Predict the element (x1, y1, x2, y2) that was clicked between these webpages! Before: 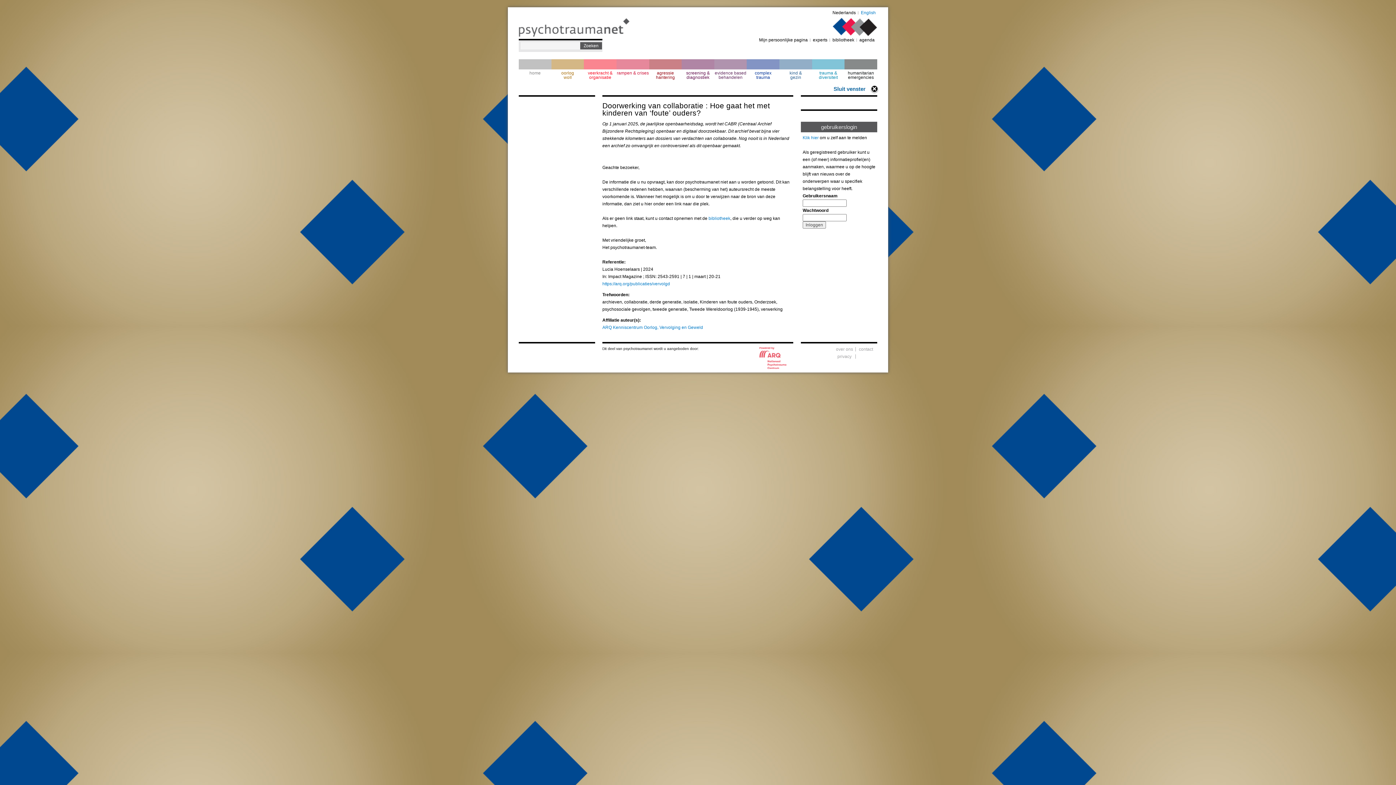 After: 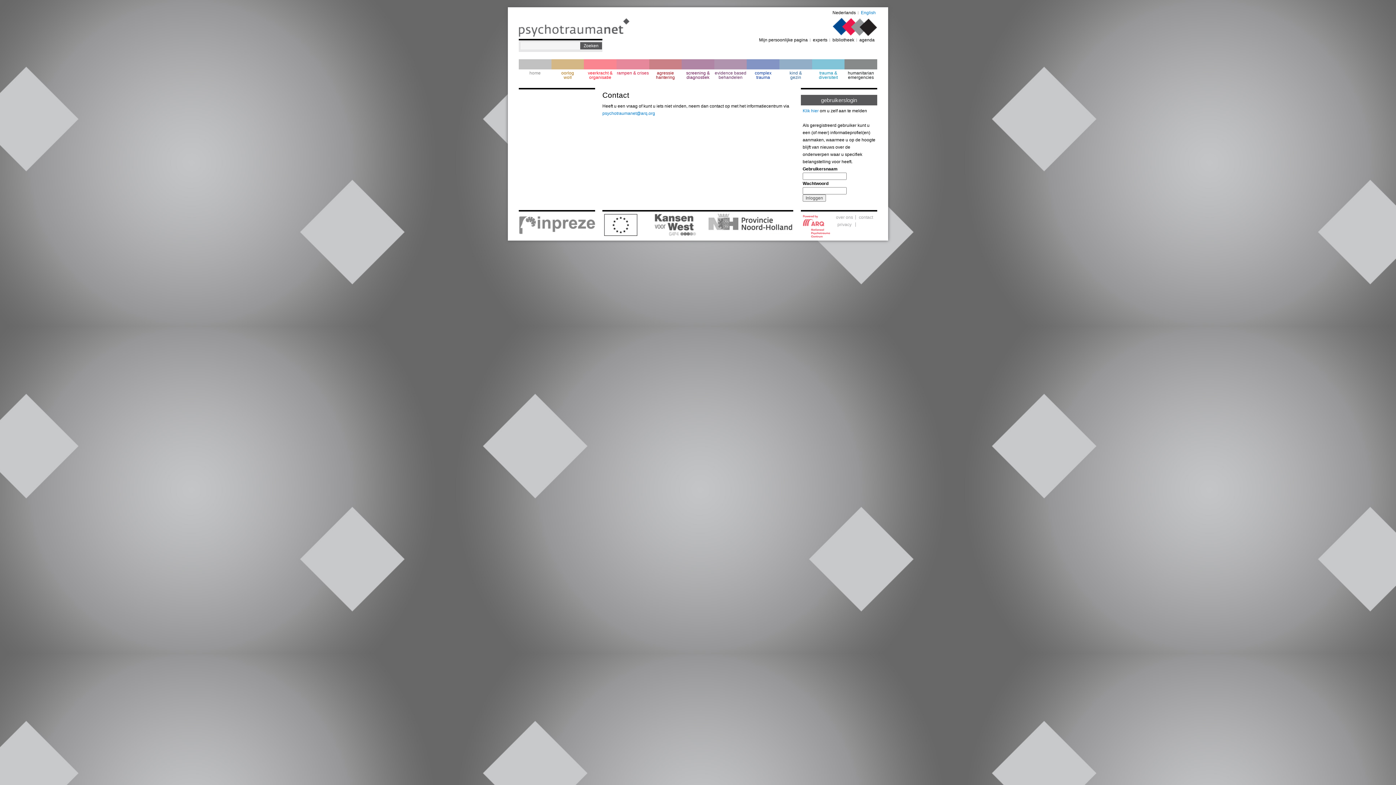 Action: label: contact bbox: (859, 346, 873, 352)